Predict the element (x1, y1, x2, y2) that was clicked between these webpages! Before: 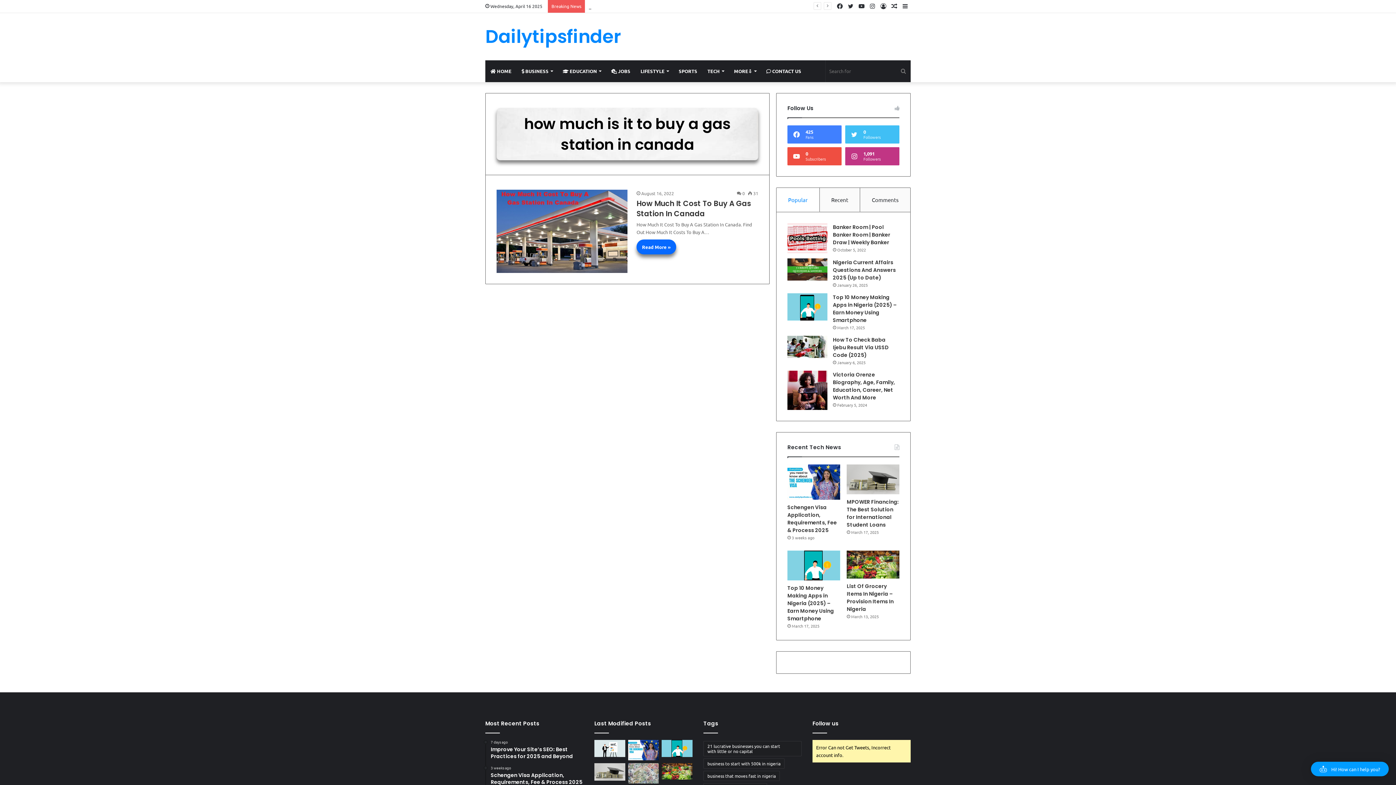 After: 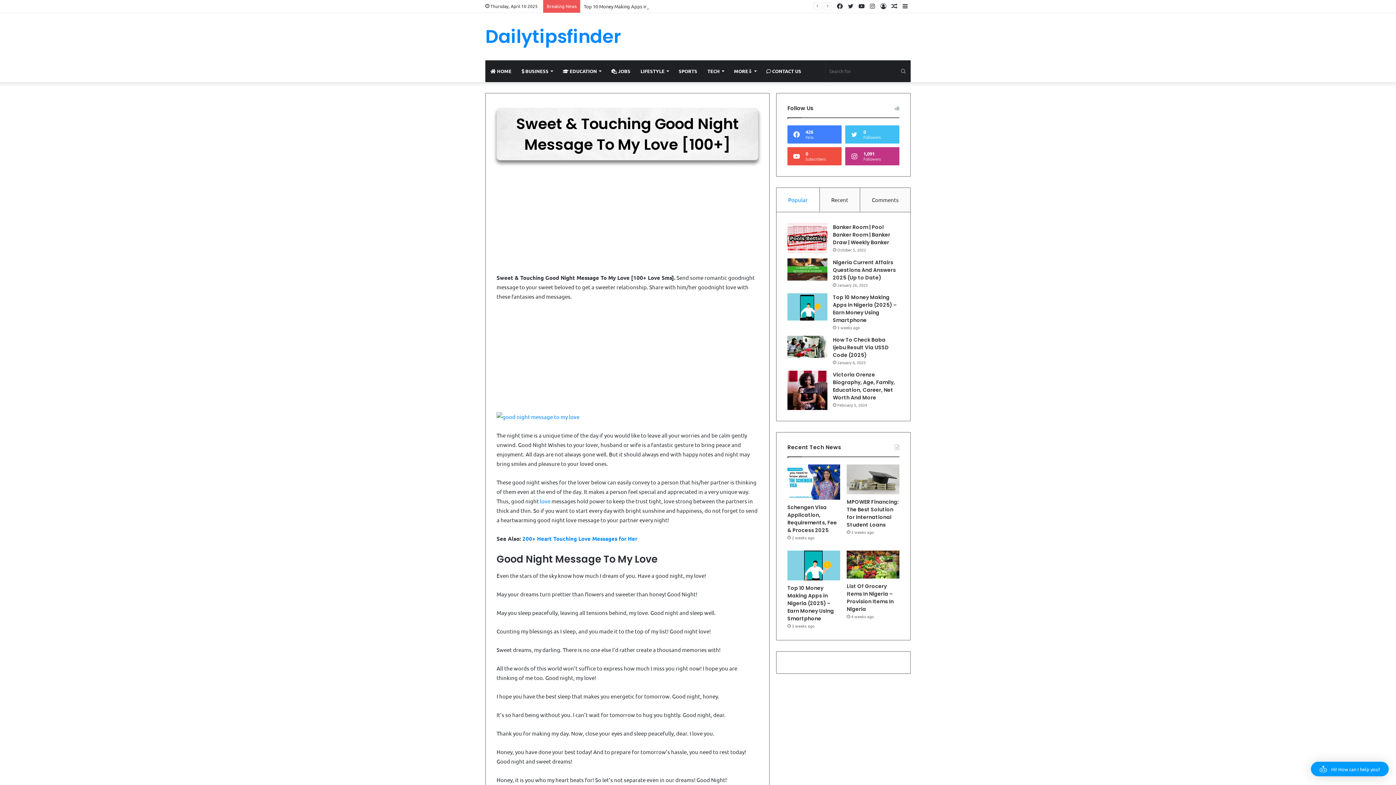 Action: label: Random Article bbox: (889, 0, 900, 12)